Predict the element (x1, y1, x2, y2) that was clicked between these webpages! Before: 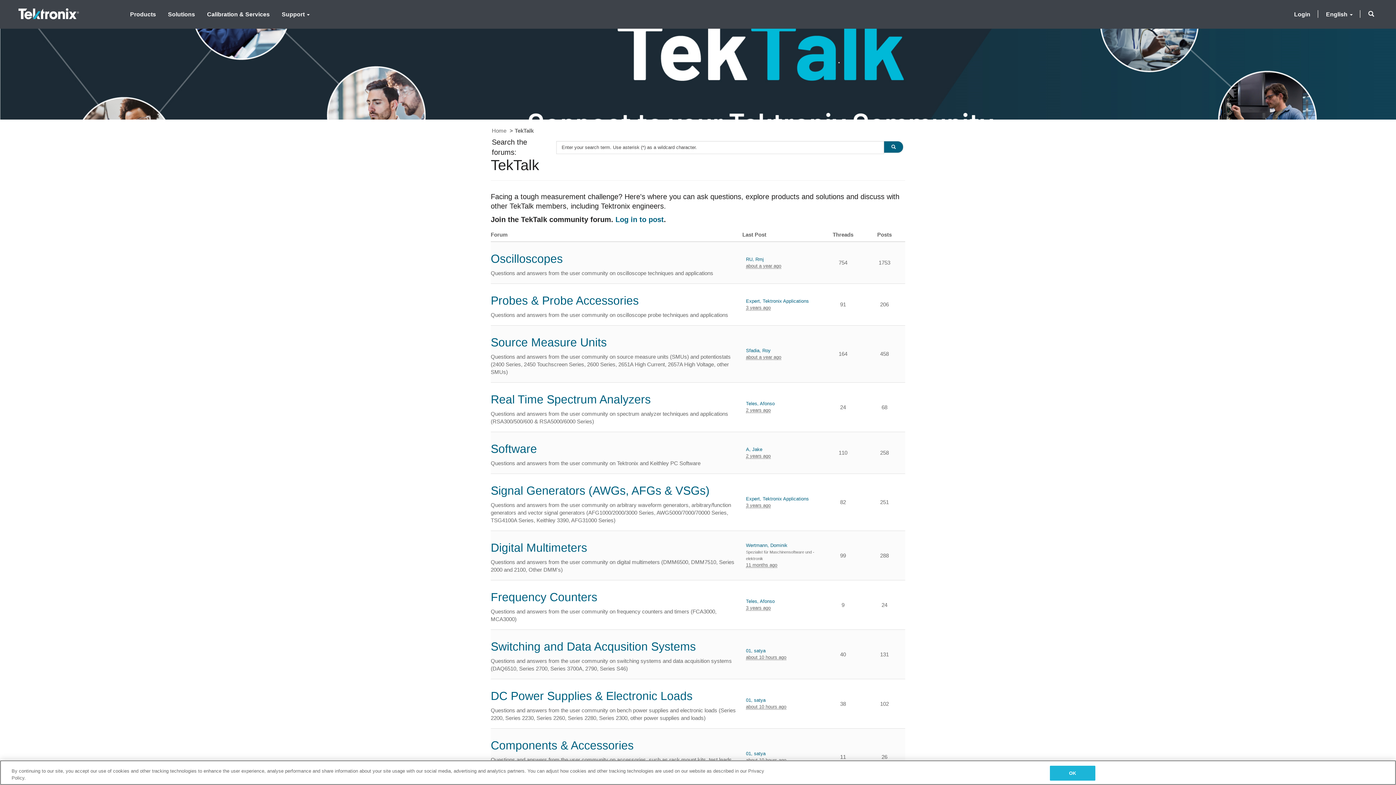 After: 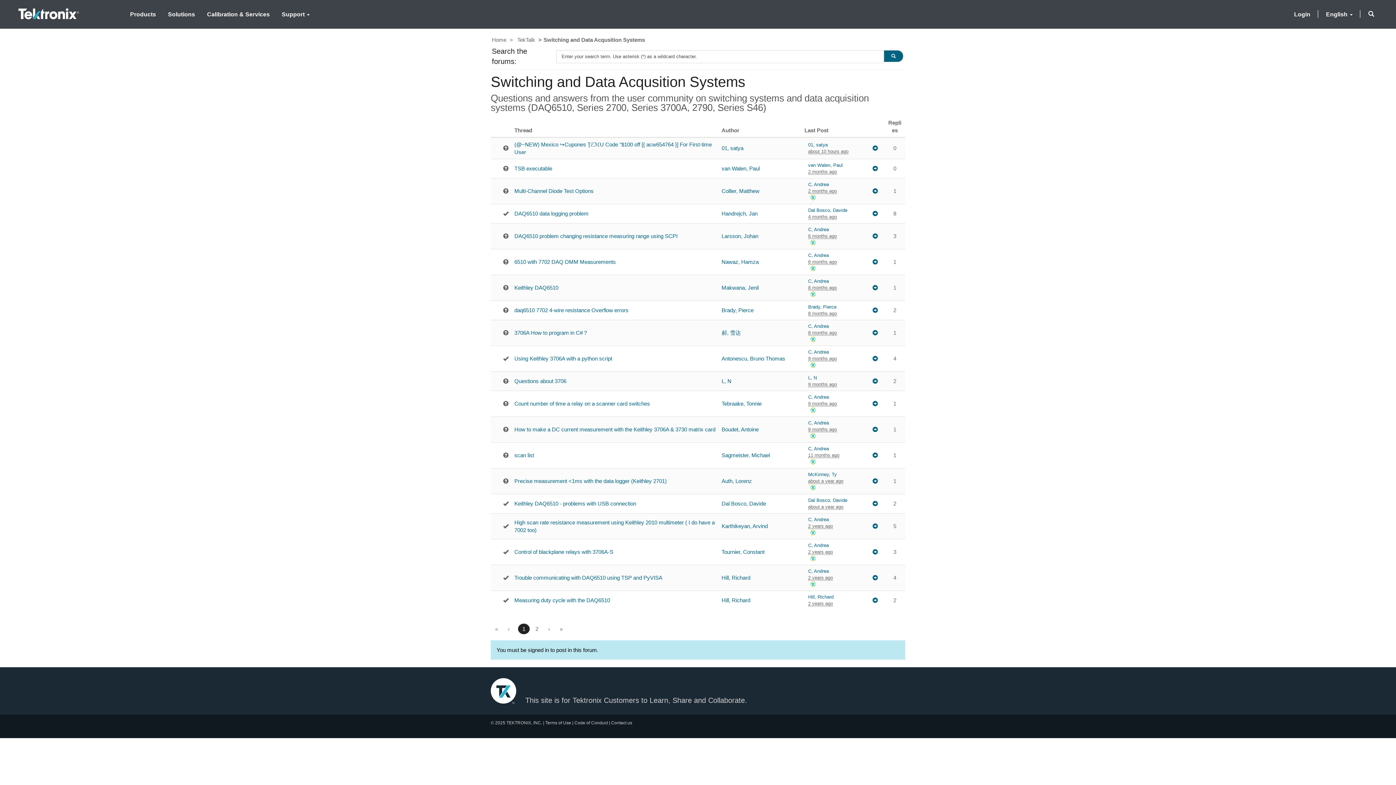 Action: label: Switching and Data Acqusition Systems bbox: (490, 640, 696, 653)